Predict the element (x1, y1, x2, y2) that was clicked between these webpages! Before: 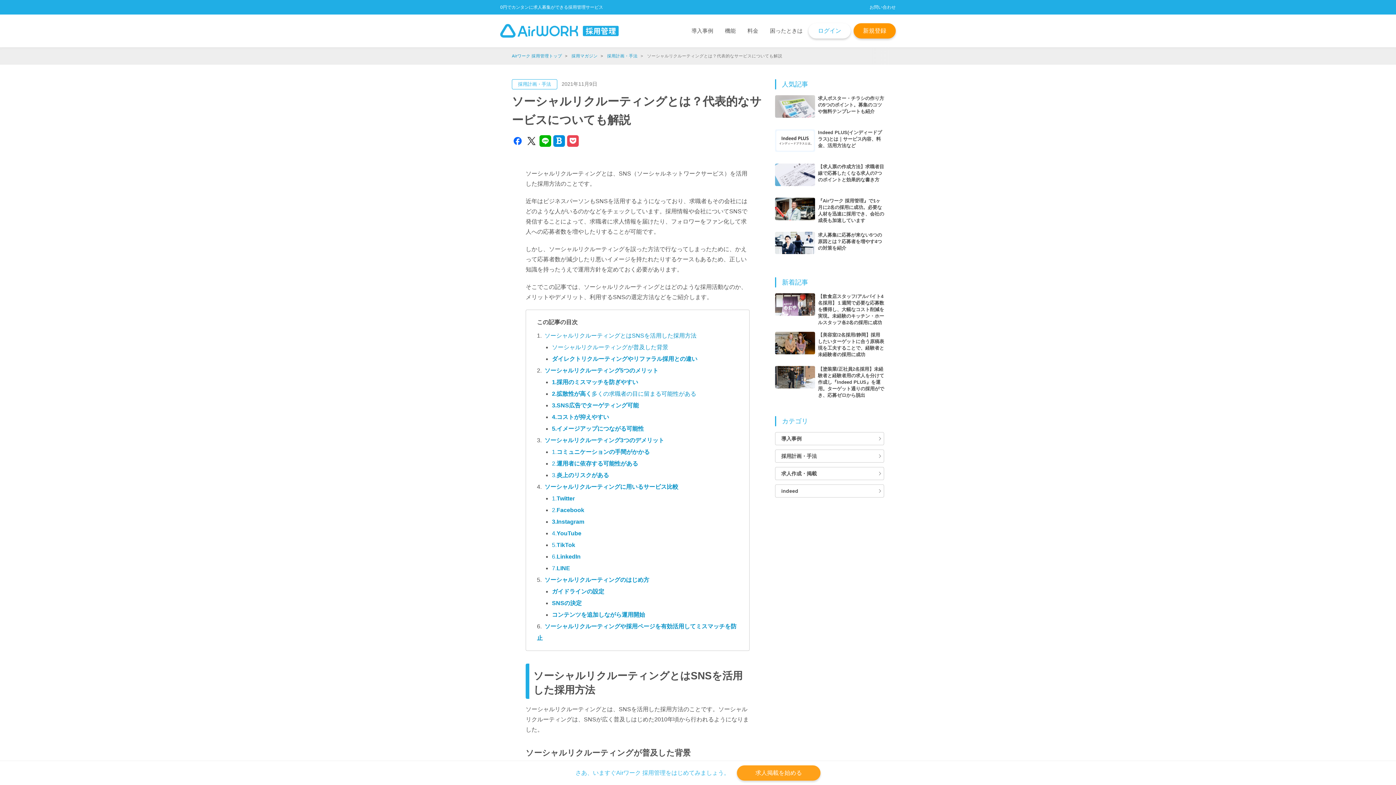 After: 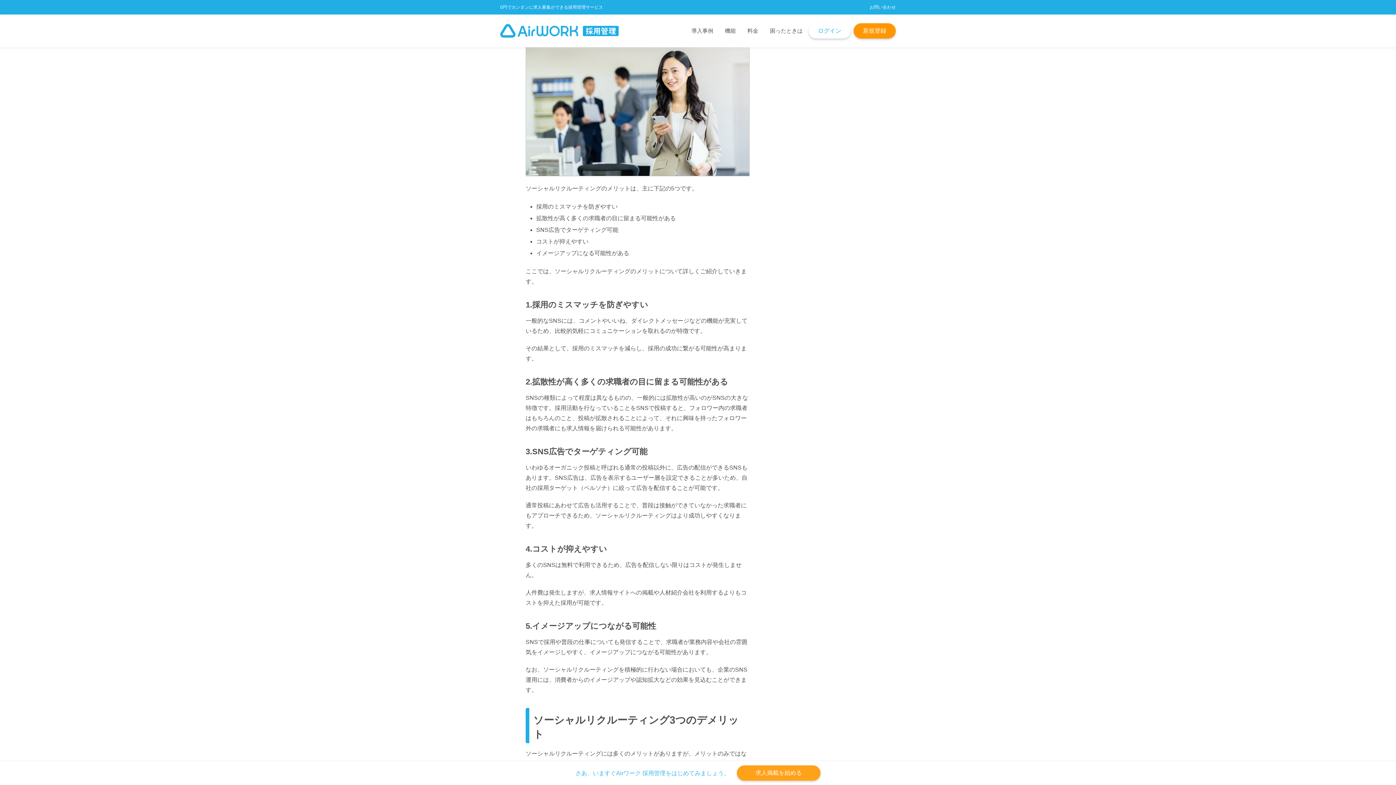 Action: bbox: (544, 367, 660, 373) label: ソーシャルリクルーティング5つのメリット 